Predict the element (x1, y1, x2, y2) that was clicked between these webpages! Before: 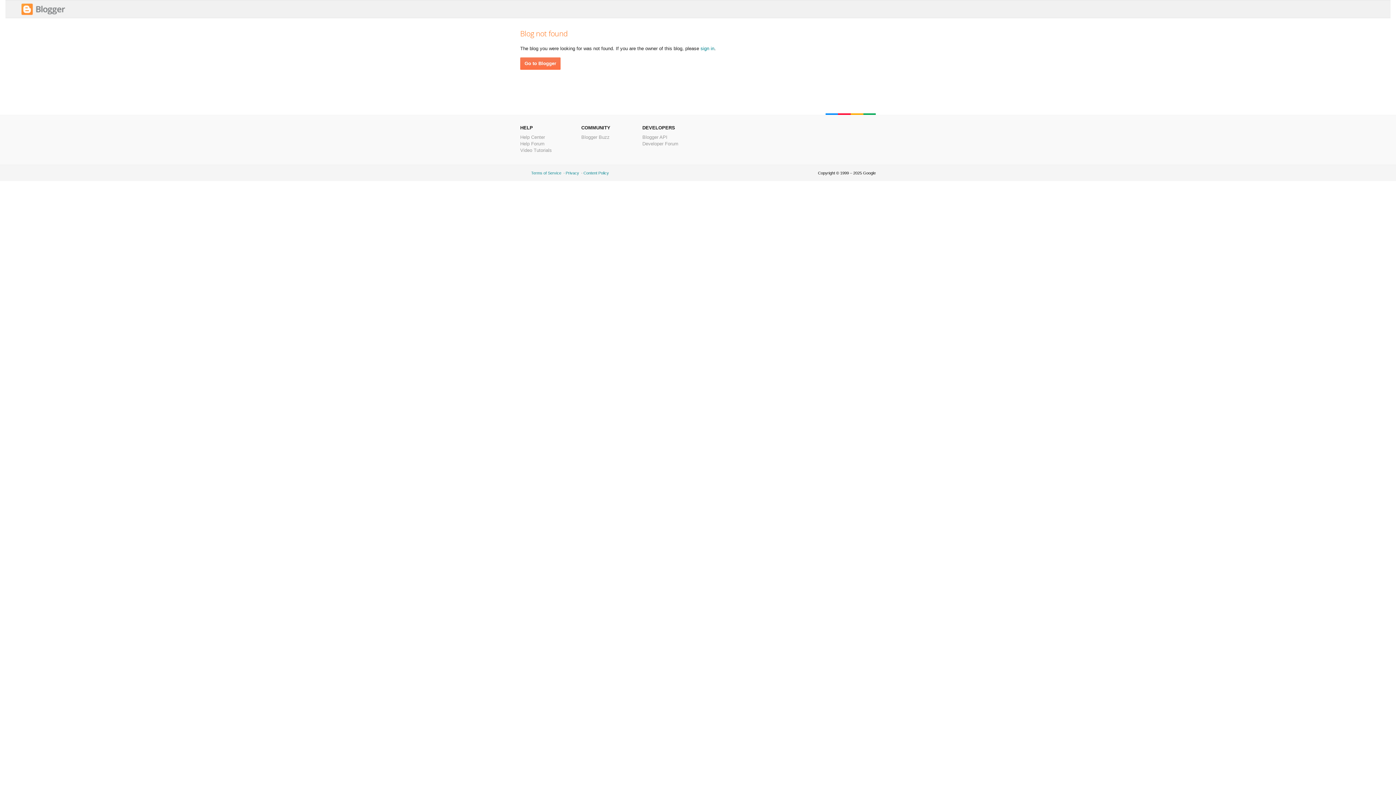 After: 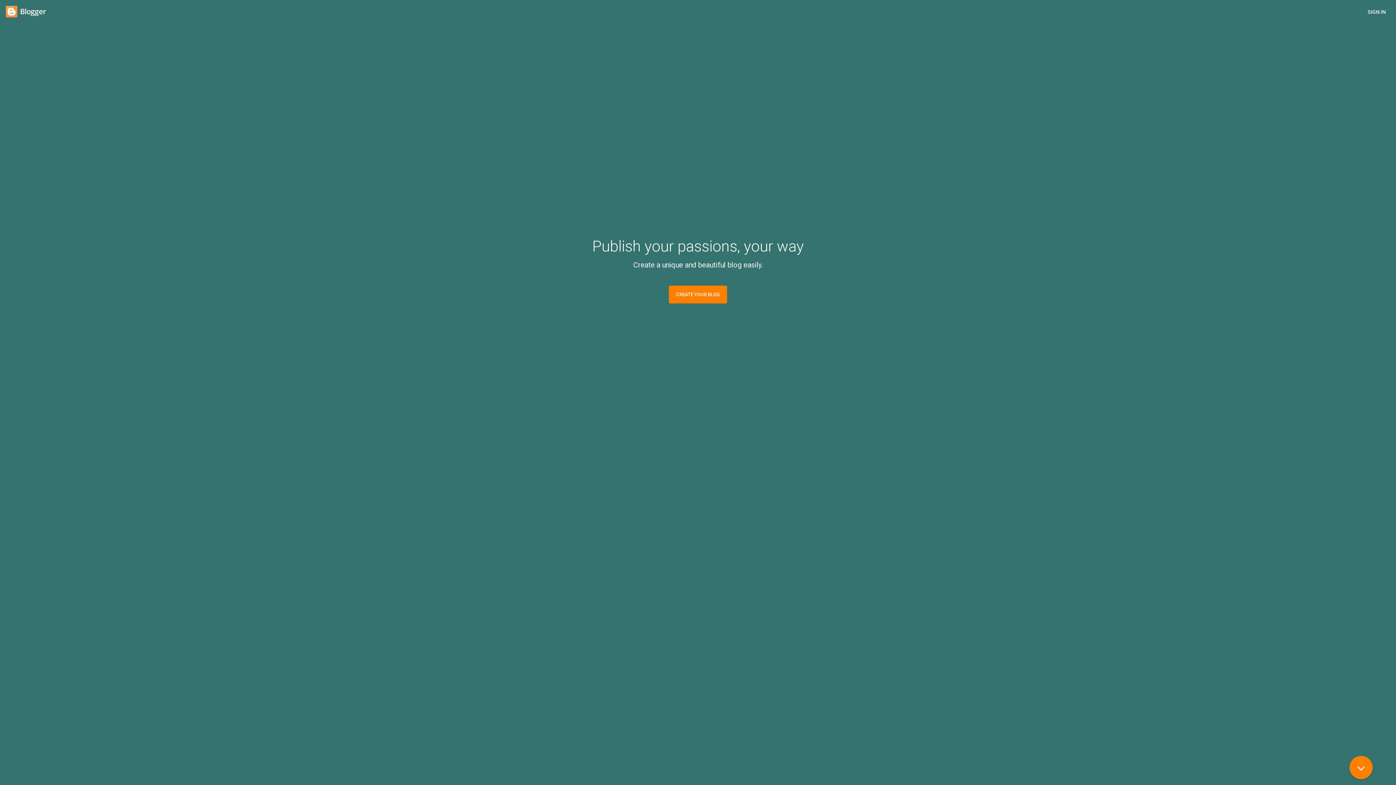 Action: bbox: (520, 57, 560, 69) label: Go to Blogger